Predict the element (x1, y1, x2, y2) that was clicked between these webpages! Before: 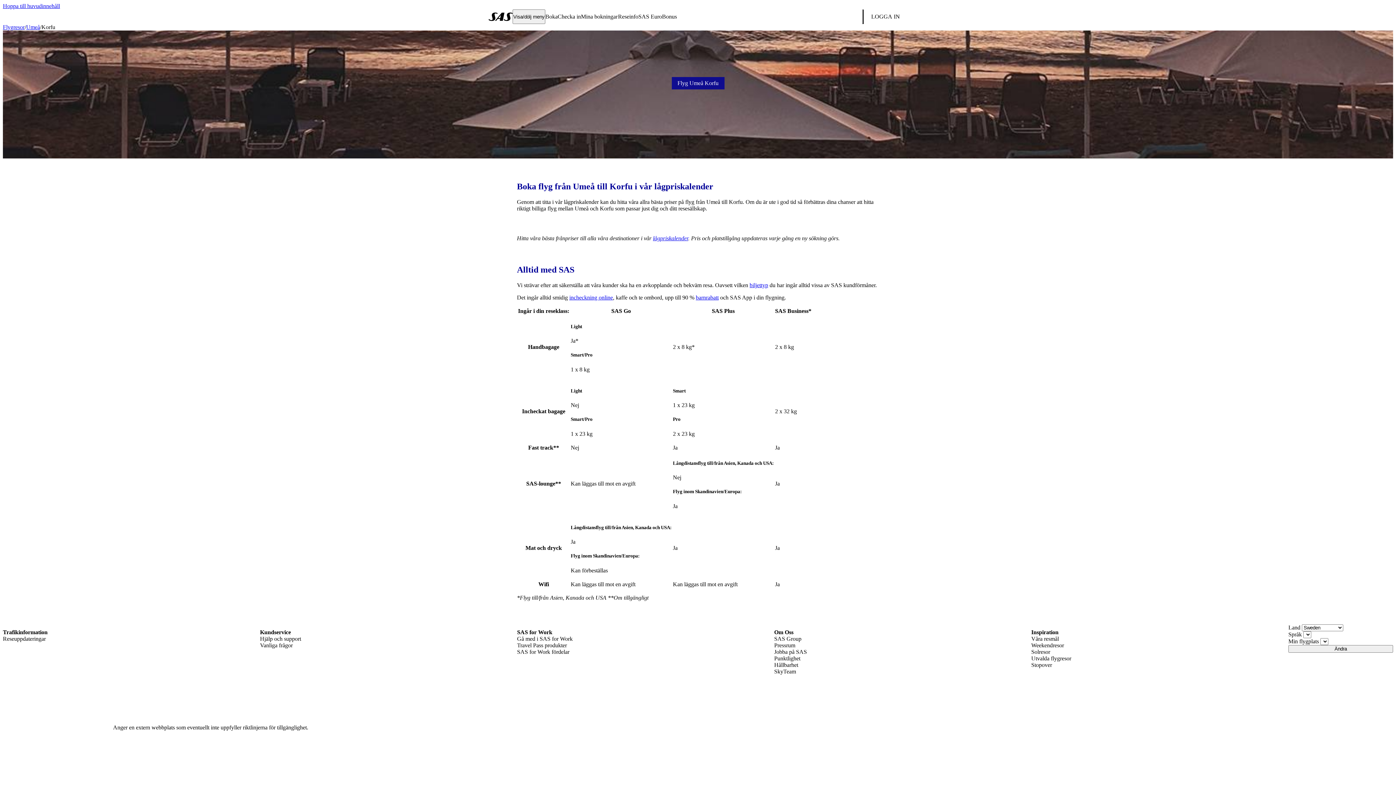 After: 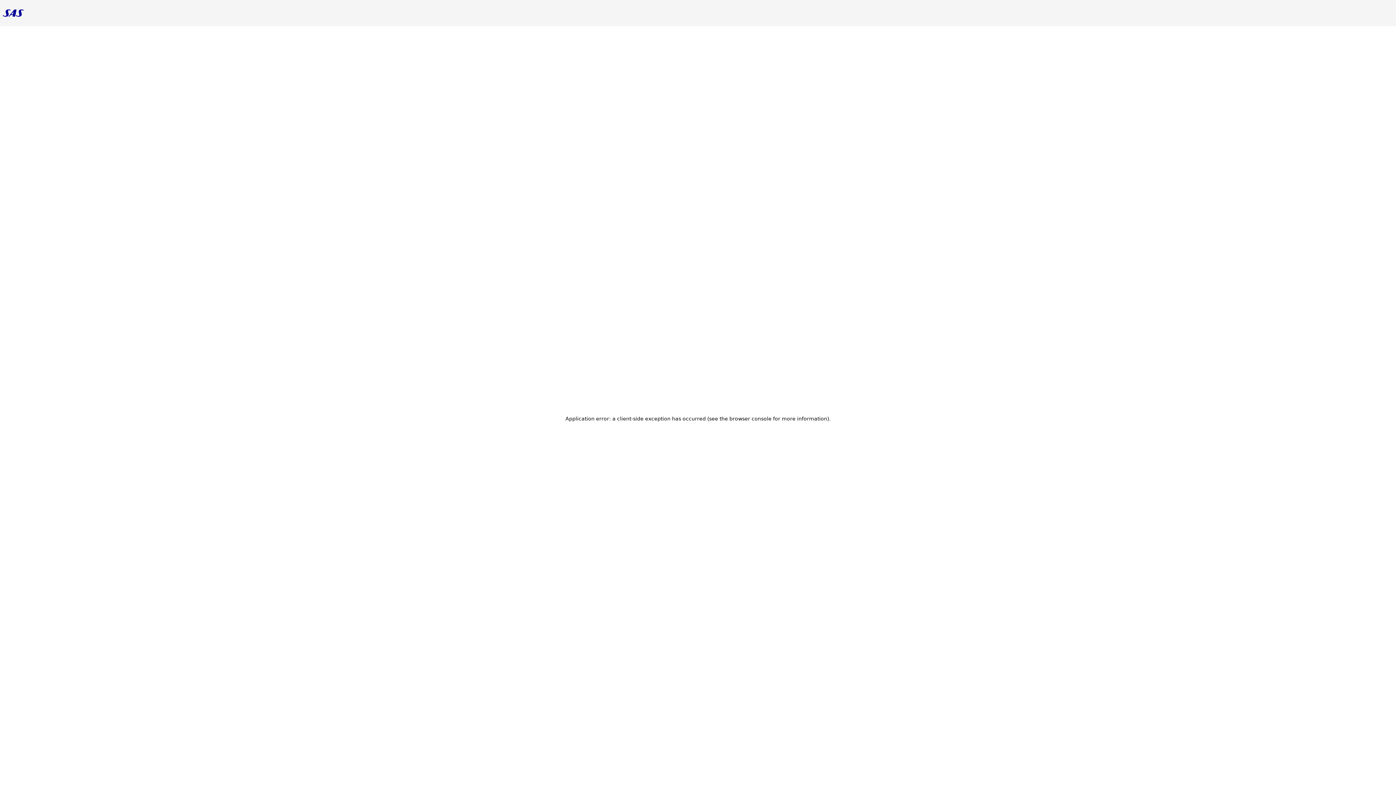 Action: label: incheckning online bbox: (569, 294, 613, 300)